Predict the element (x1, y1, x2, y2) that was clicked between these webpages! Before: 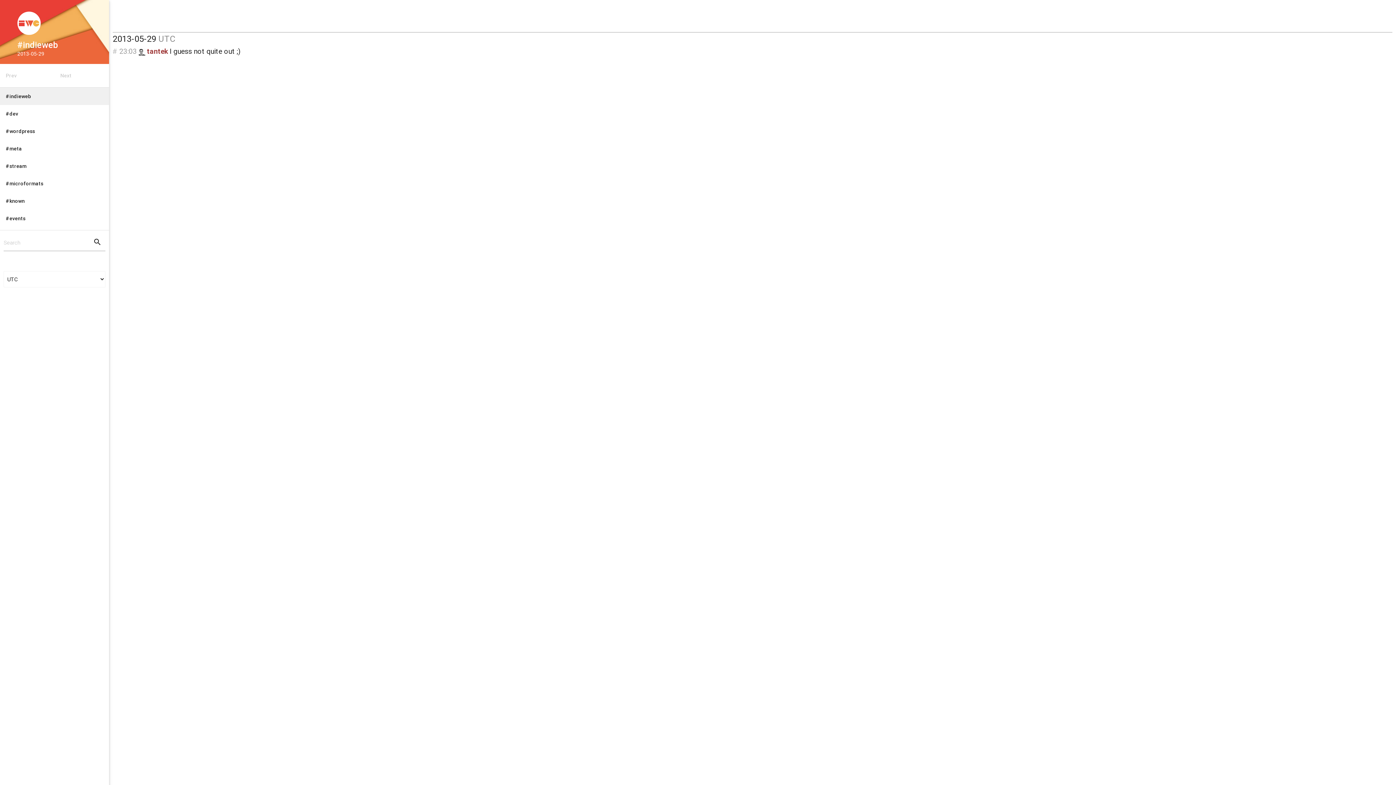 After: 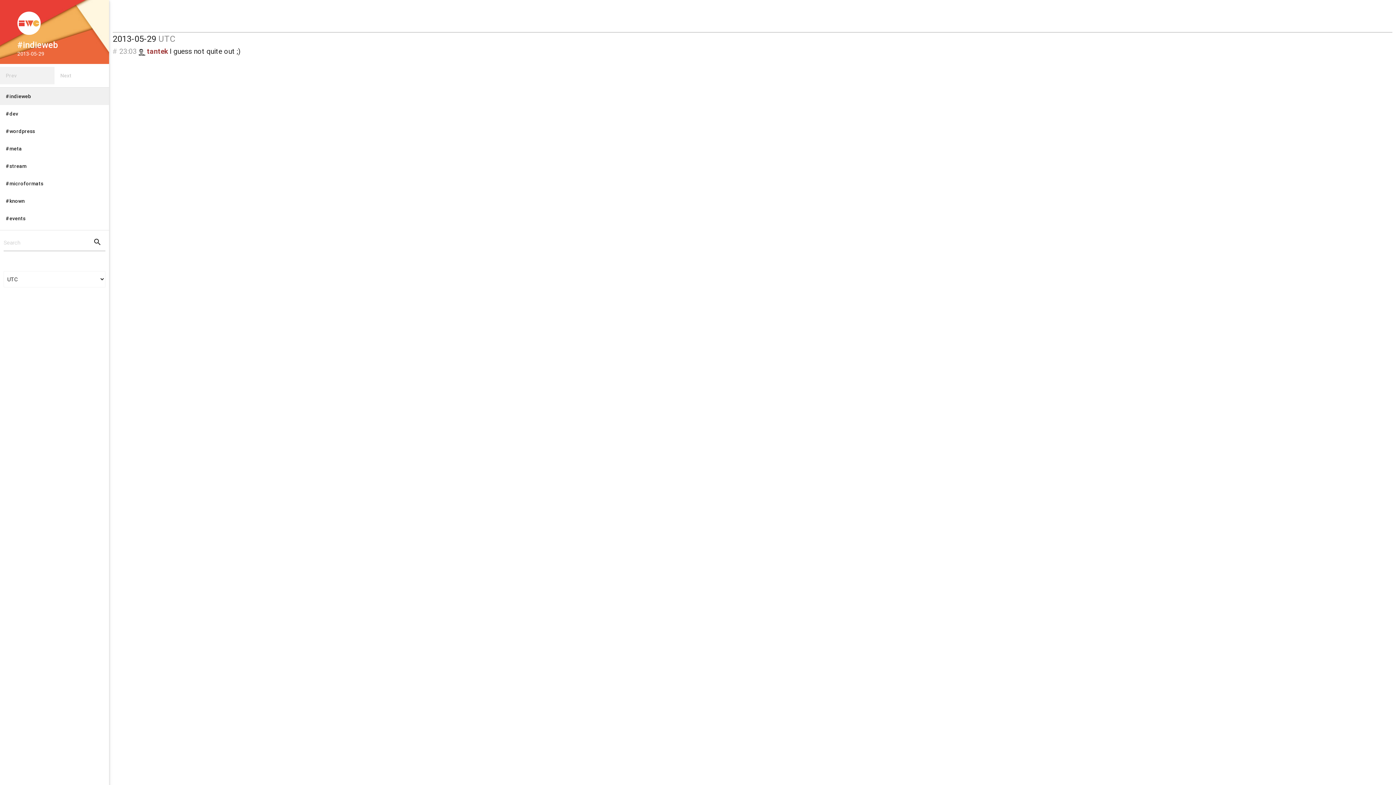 Action: label: Prev bbox: (0, 66, 54, 84)